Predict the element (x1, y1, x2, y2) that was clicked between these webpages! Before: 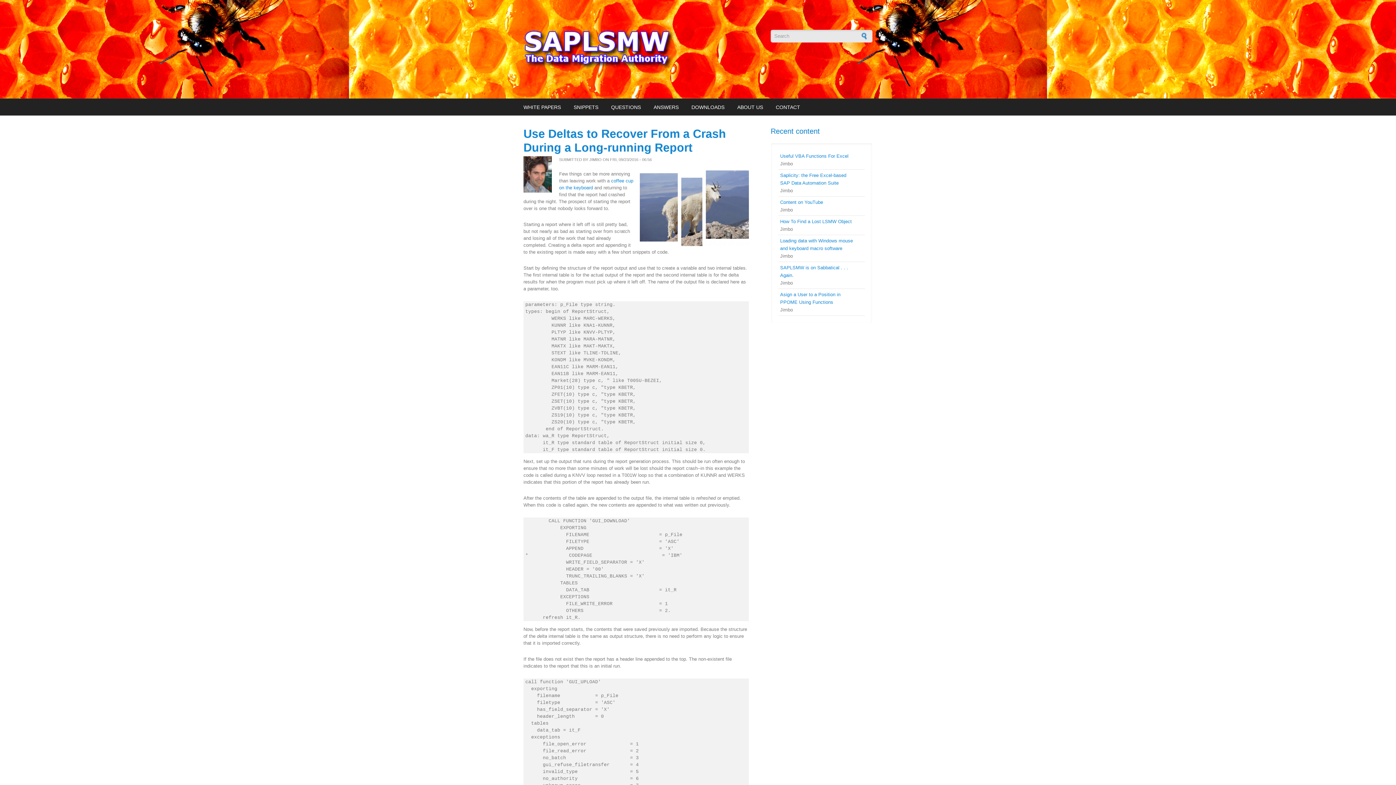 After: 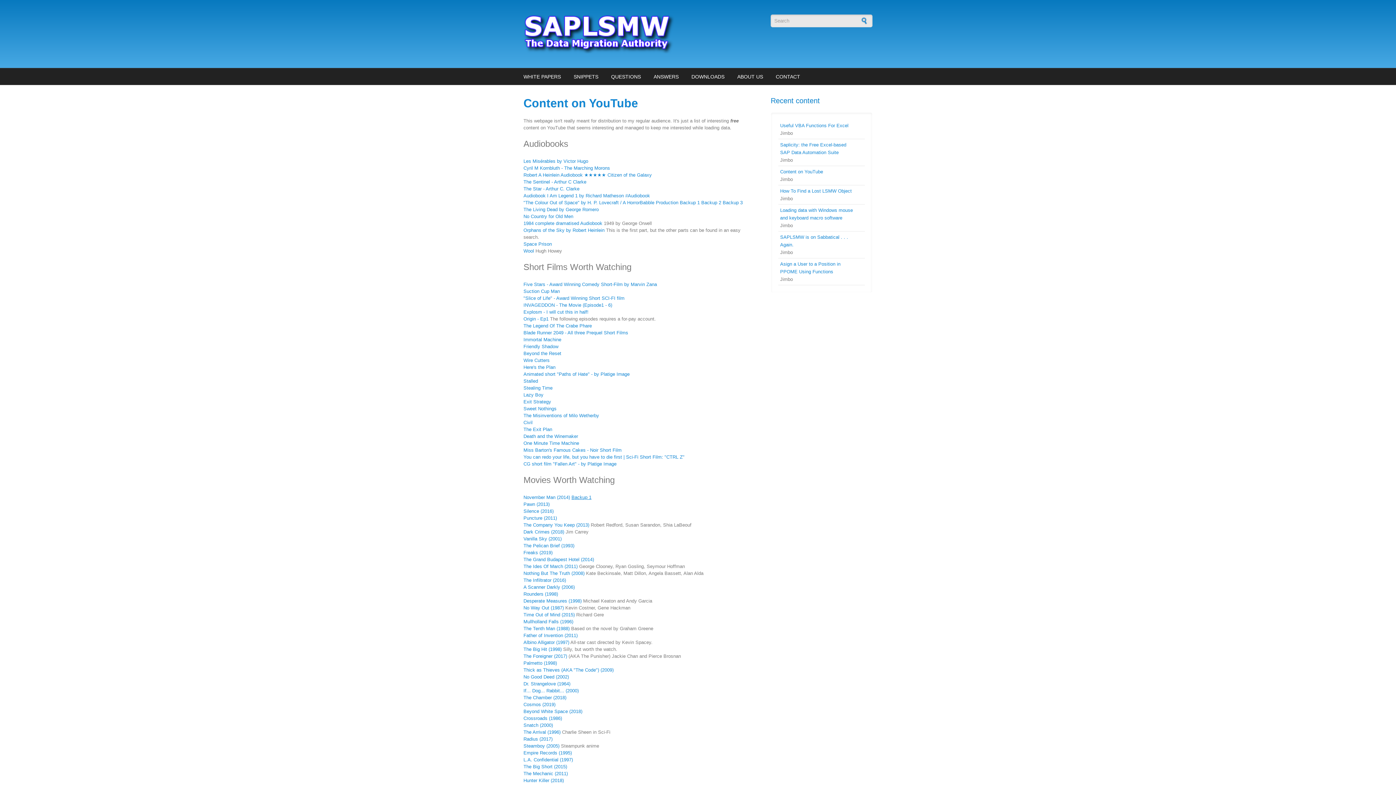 Action: bbox: (780, 199, 823, 205) label: Content on YouTube